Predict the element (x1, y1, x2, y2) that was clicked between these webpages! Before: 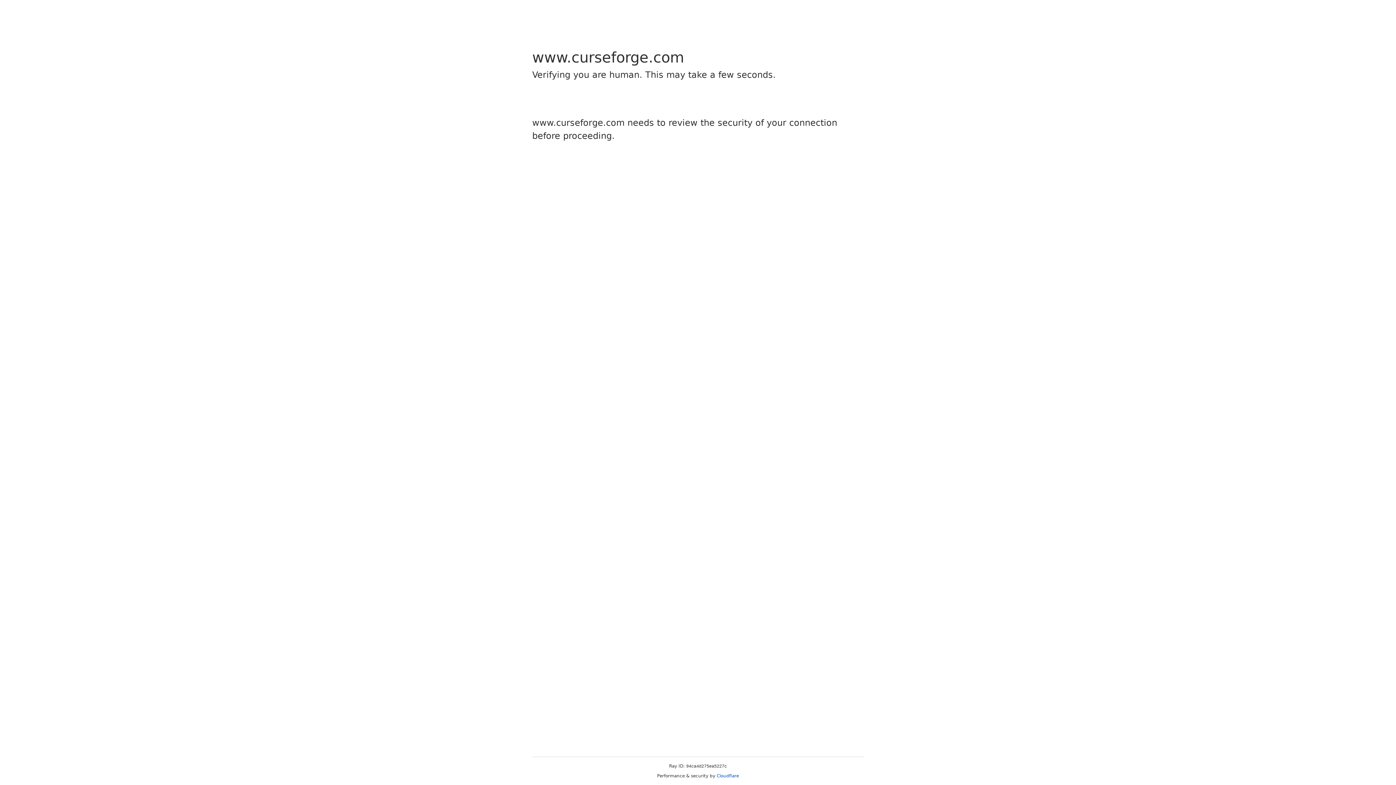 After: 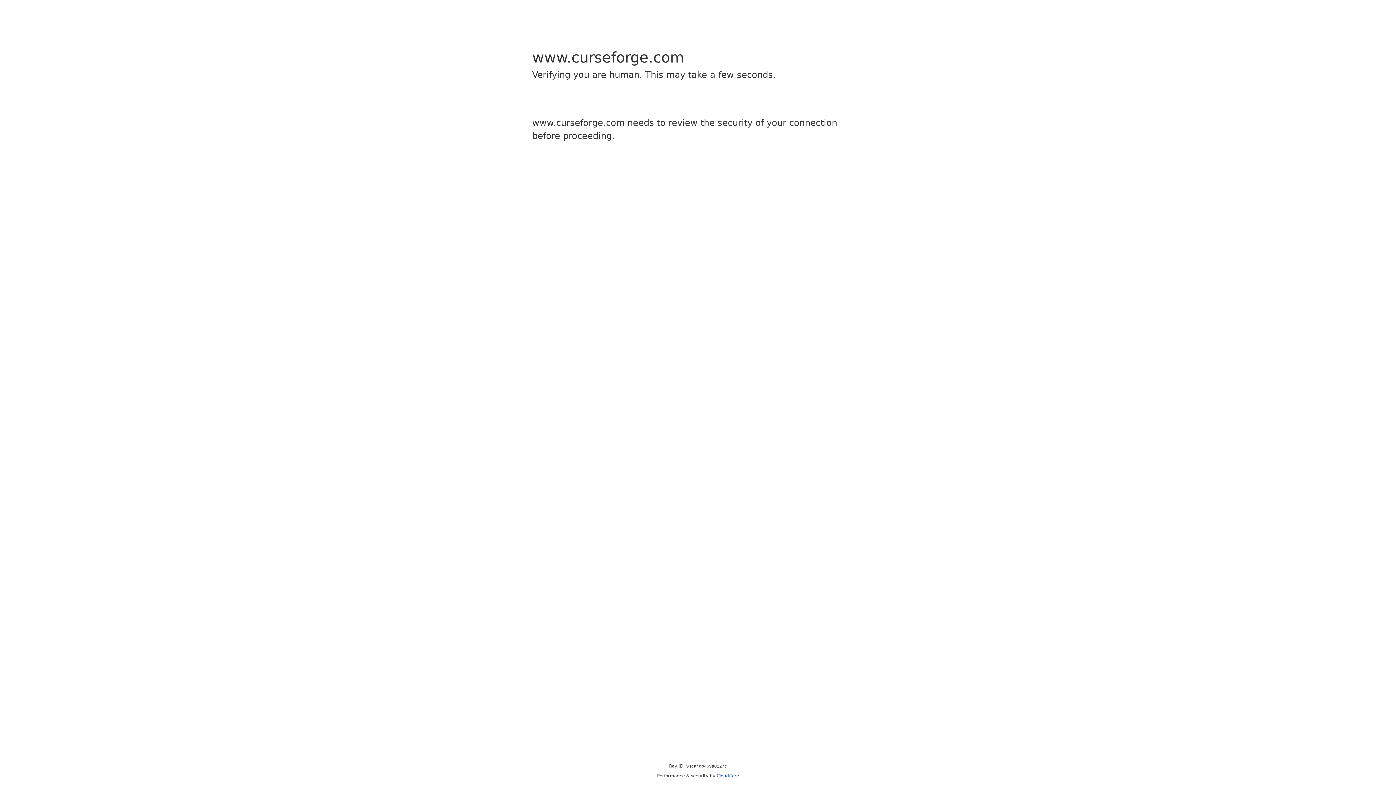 Action: bbox: (716, 773, 739, 778) label: Cloudflare